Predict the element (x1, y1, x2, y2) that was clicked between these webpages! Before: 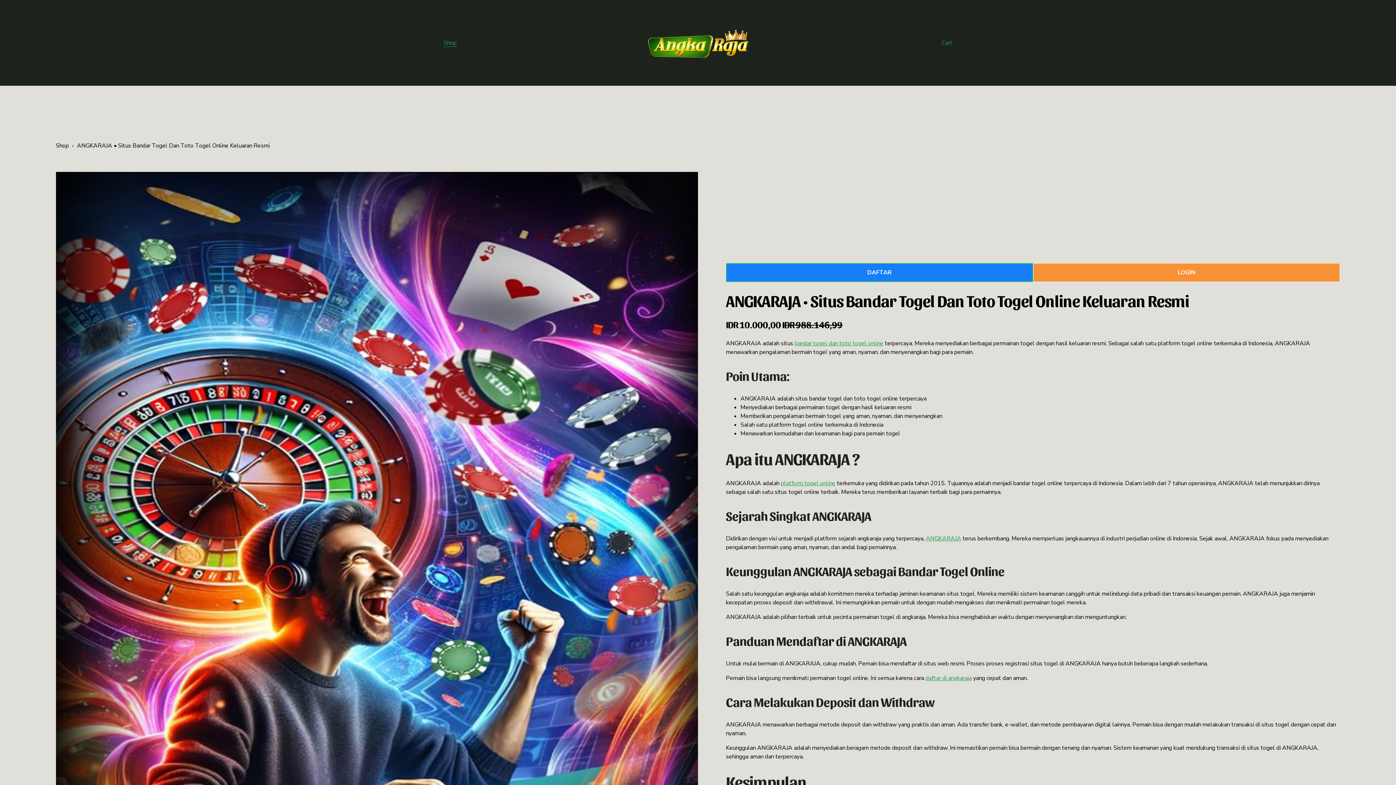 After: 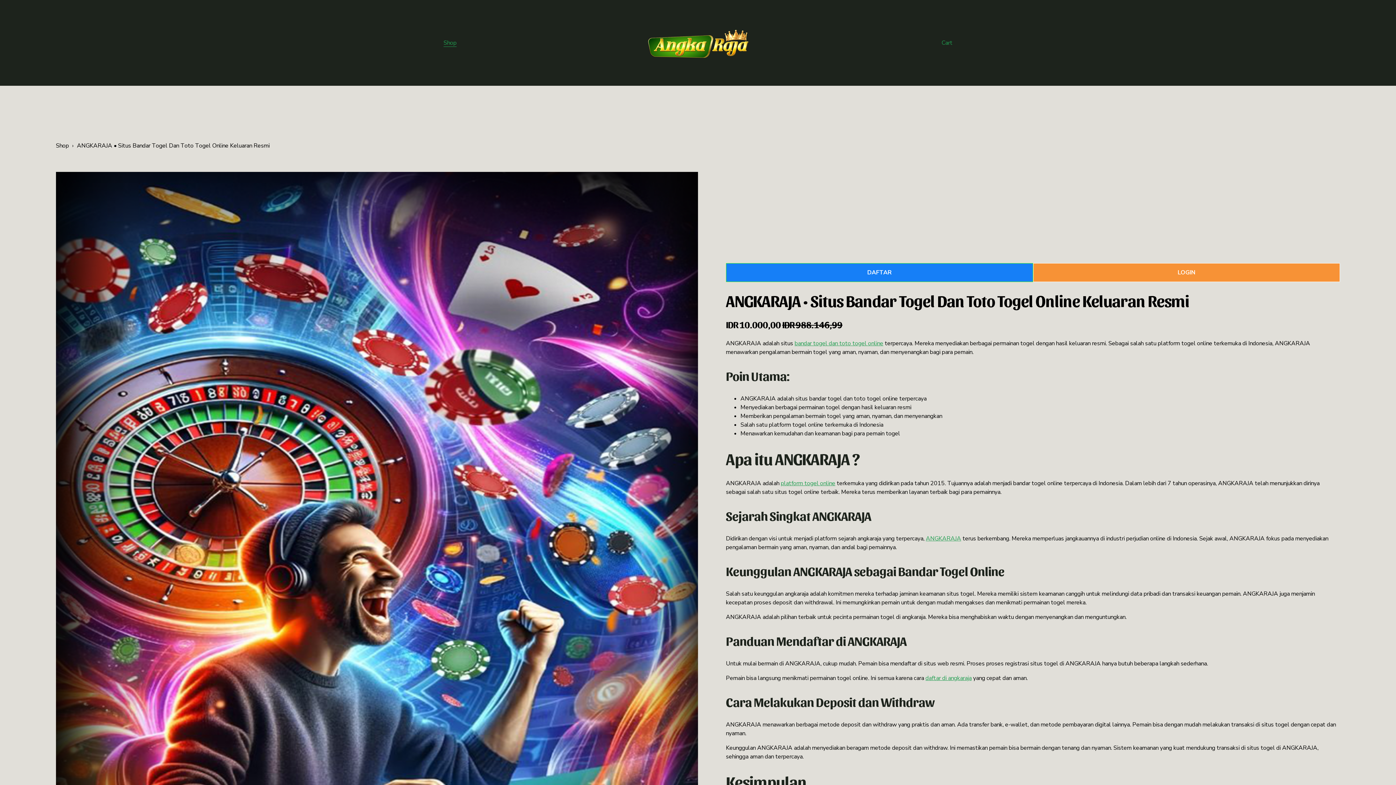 Action: bbox: (648, 27, 748, 57)